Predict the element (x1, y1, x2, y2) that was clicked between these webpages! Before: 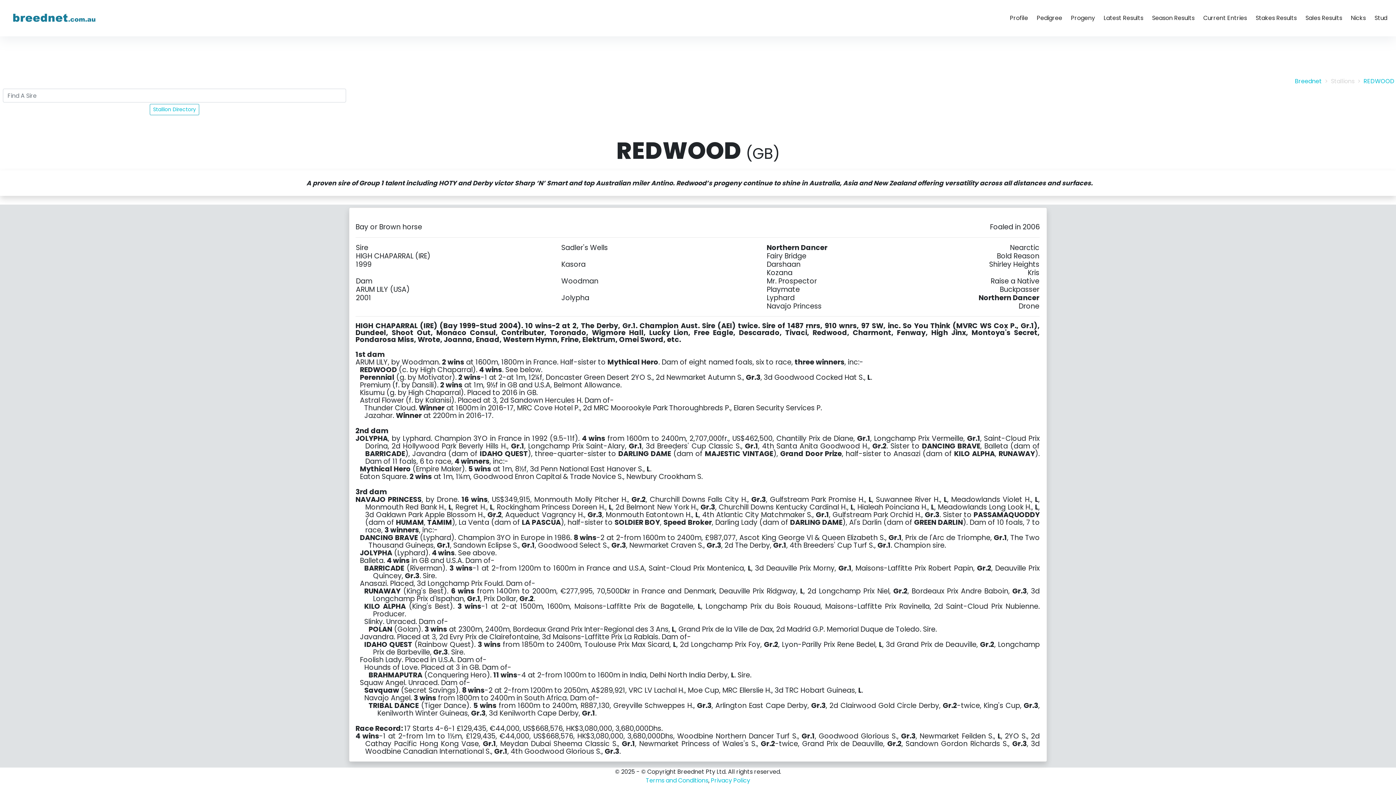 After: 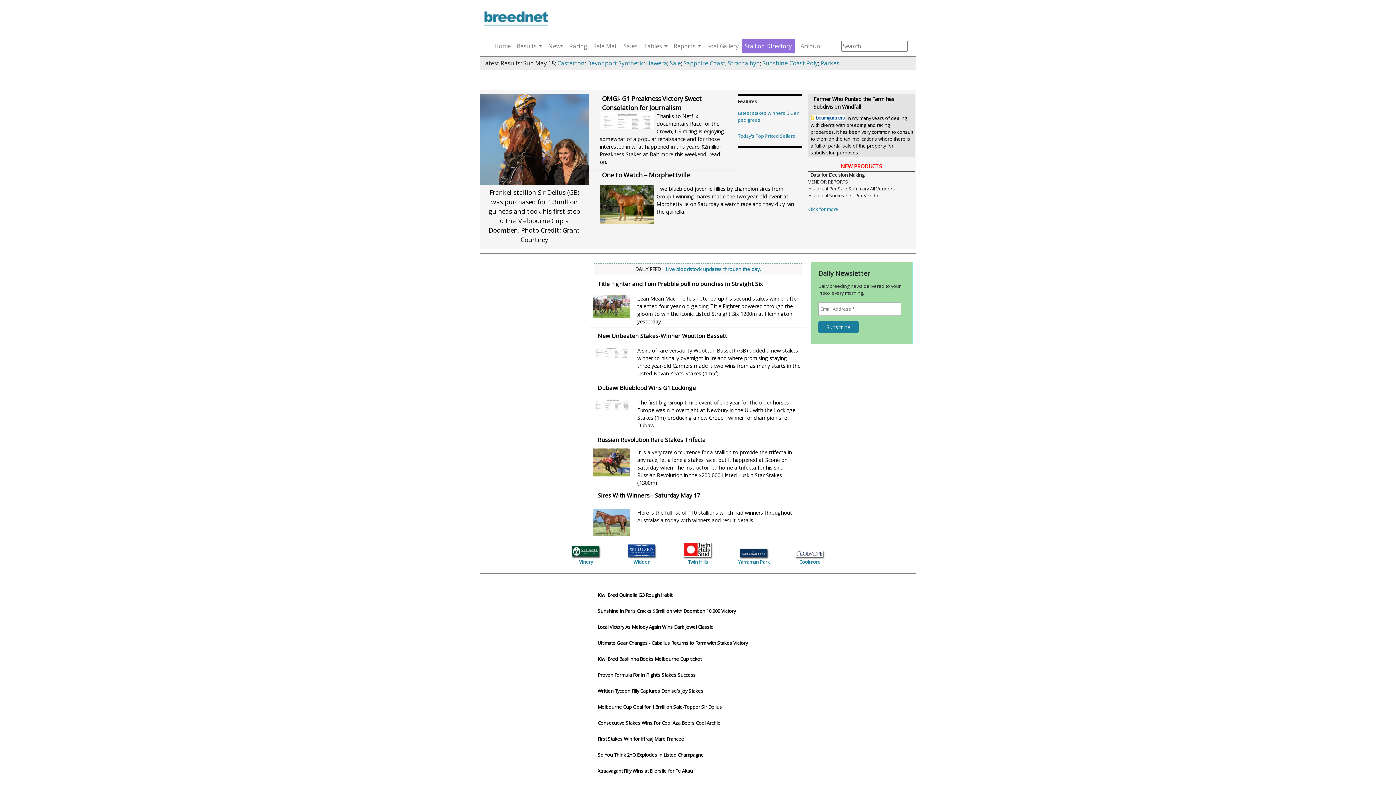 Action: label: Breednet bbox: (1295, 77, 1322, 85)